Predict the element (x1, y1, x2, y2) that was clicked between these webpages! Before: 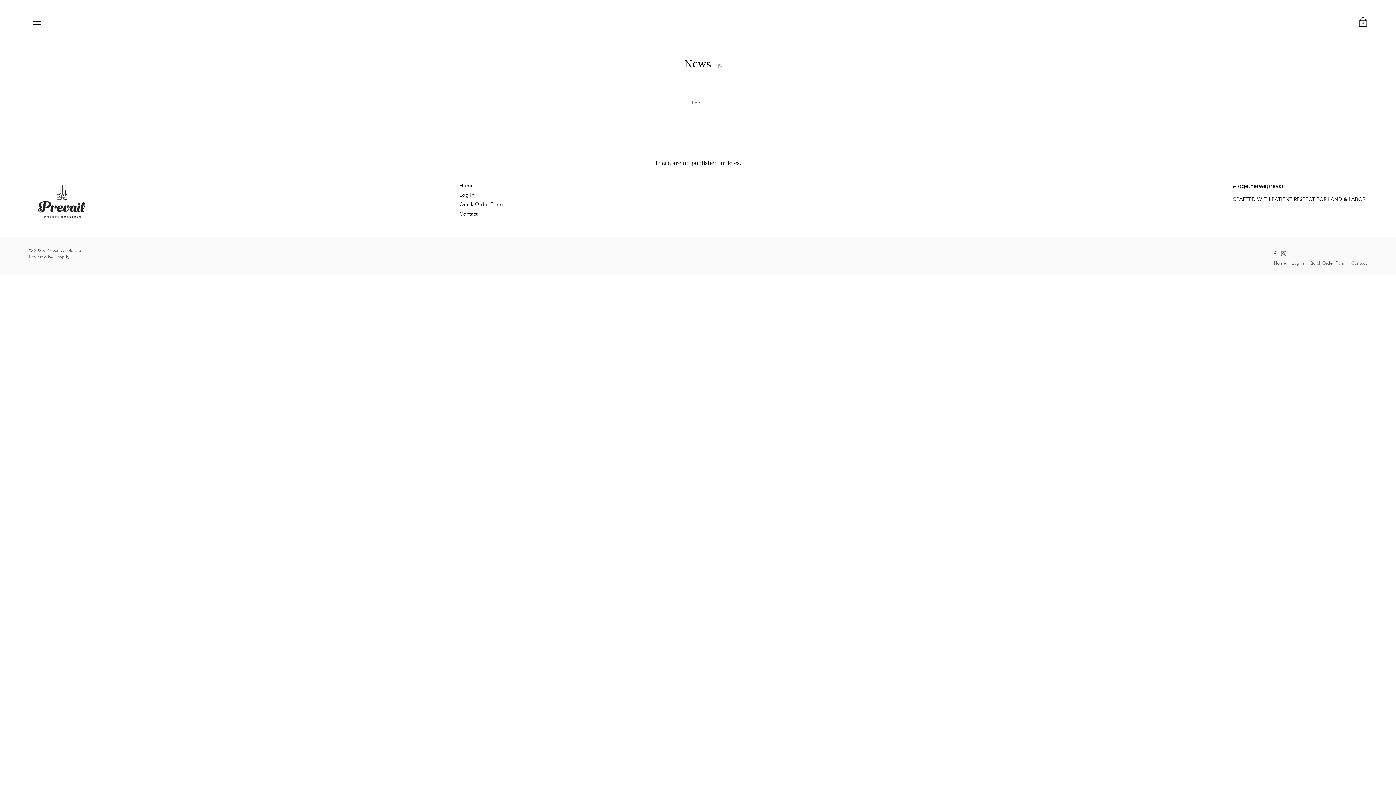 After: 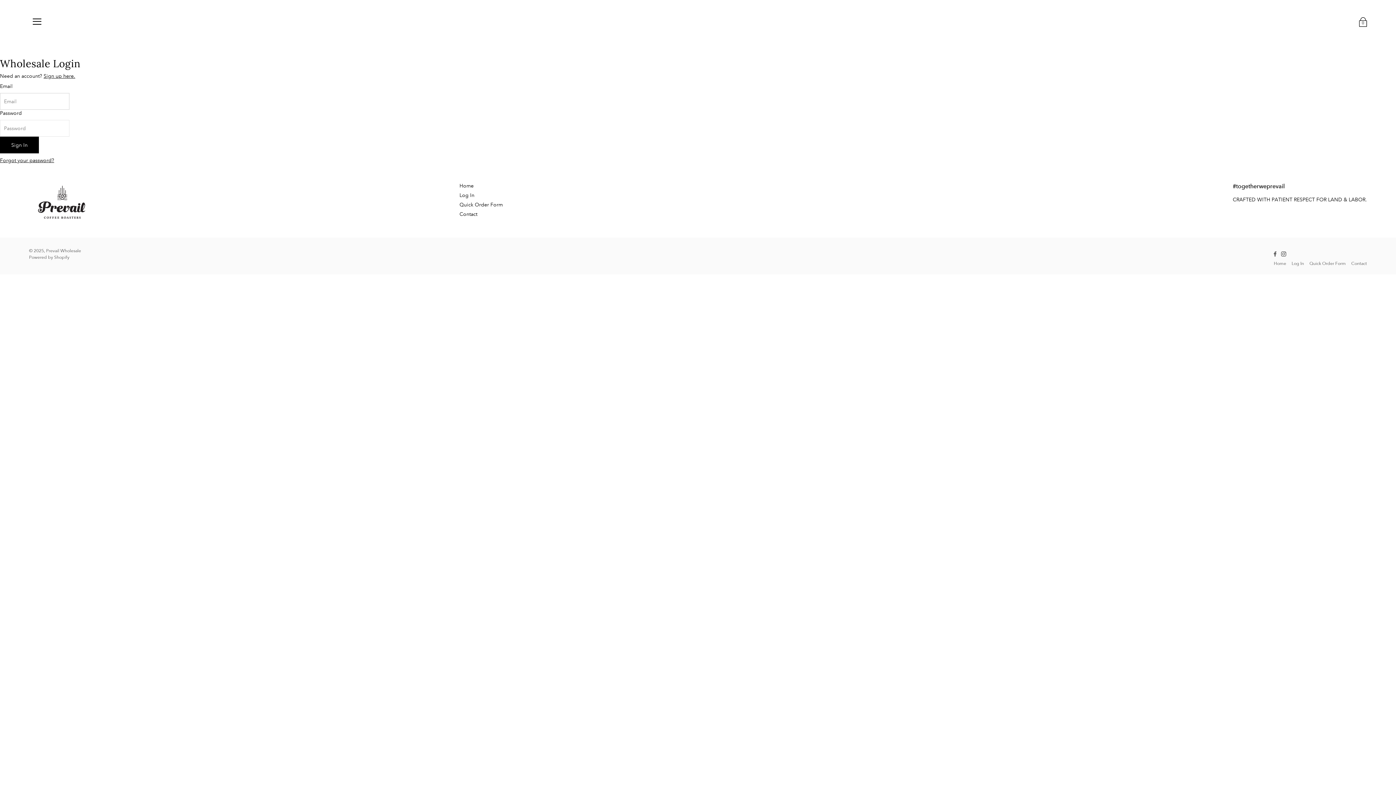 Action: label: Log In bbox: (1292, 260, 1304, 266)